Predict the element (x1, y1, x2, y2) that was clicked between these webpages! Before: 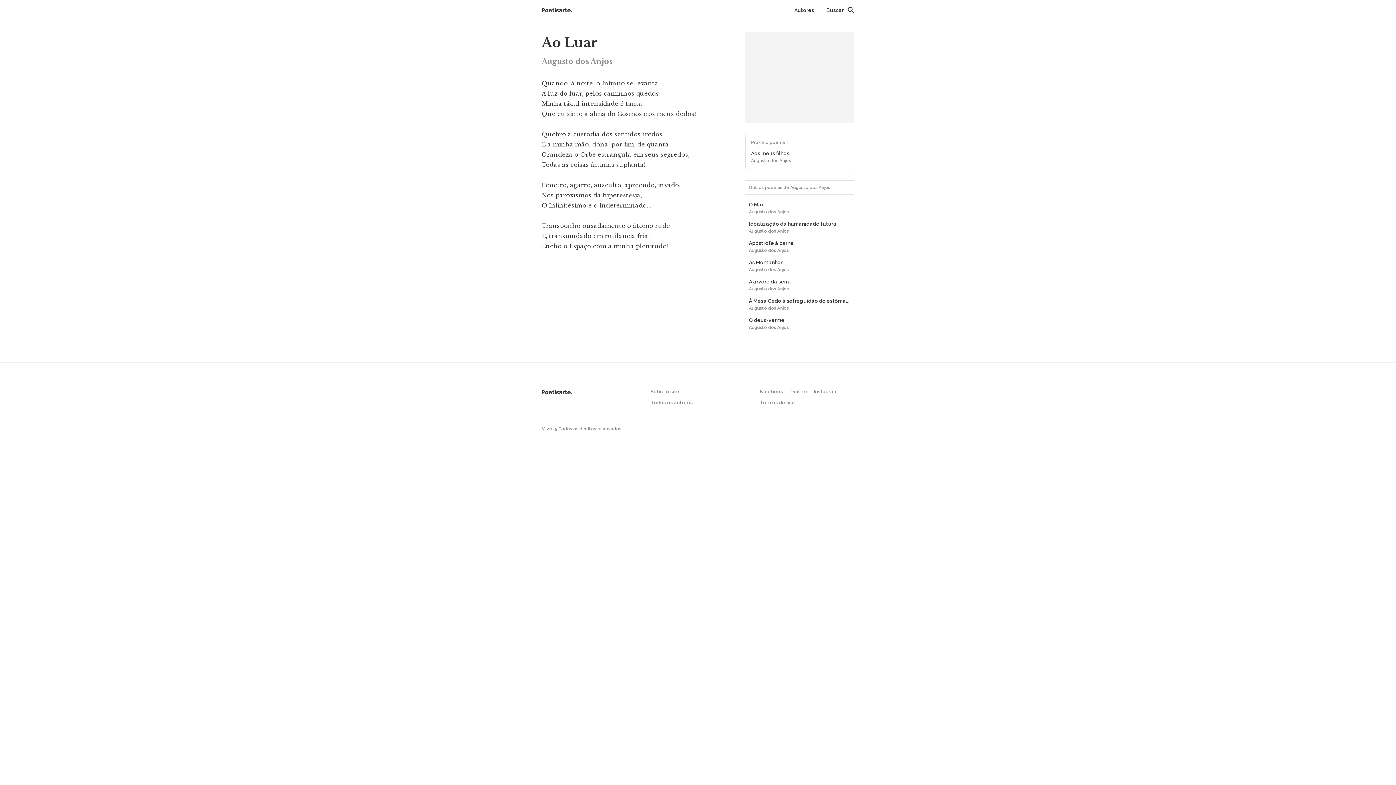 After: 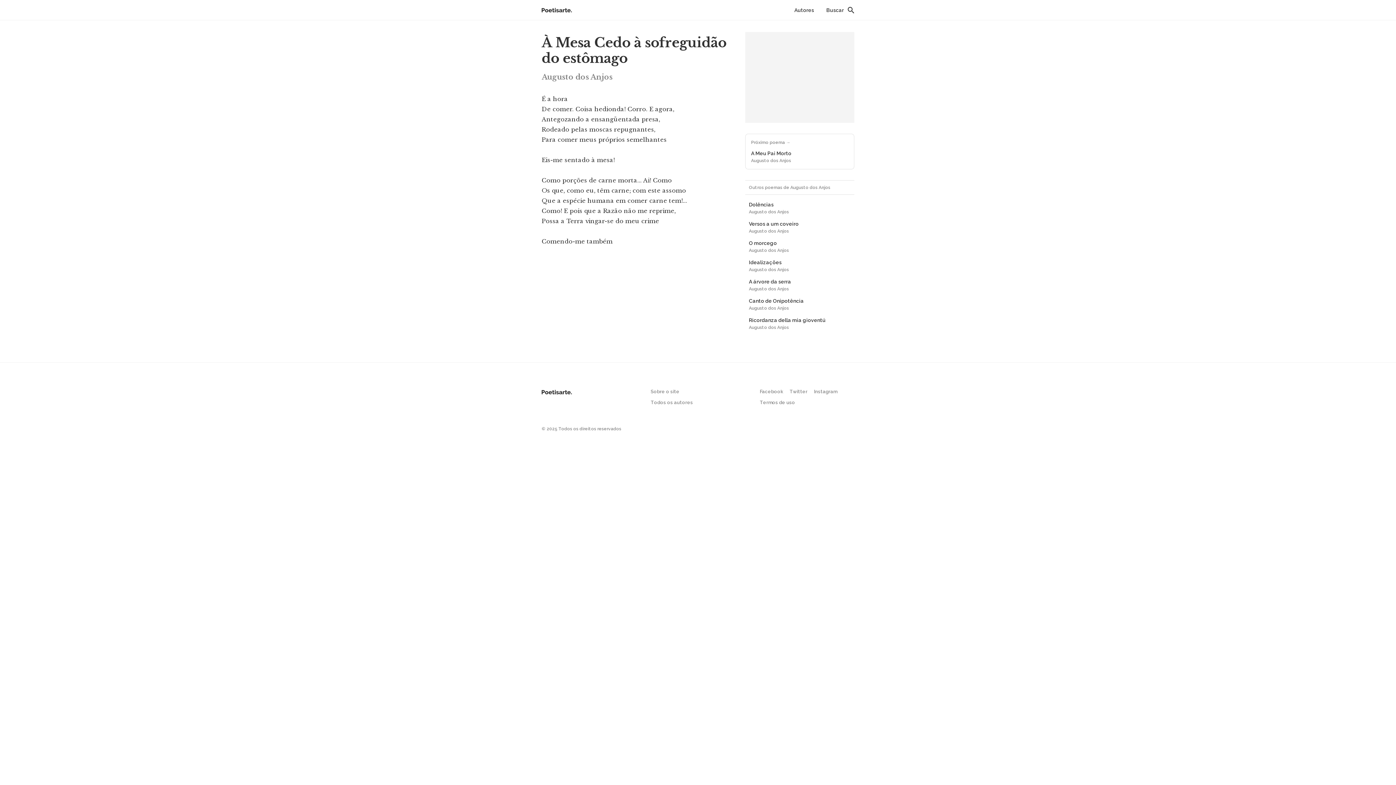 Action: label: À Mesa Cedo à sofreguidão do estômago
Augusto dos Anjos bbox: (745, 294, 854, 314)